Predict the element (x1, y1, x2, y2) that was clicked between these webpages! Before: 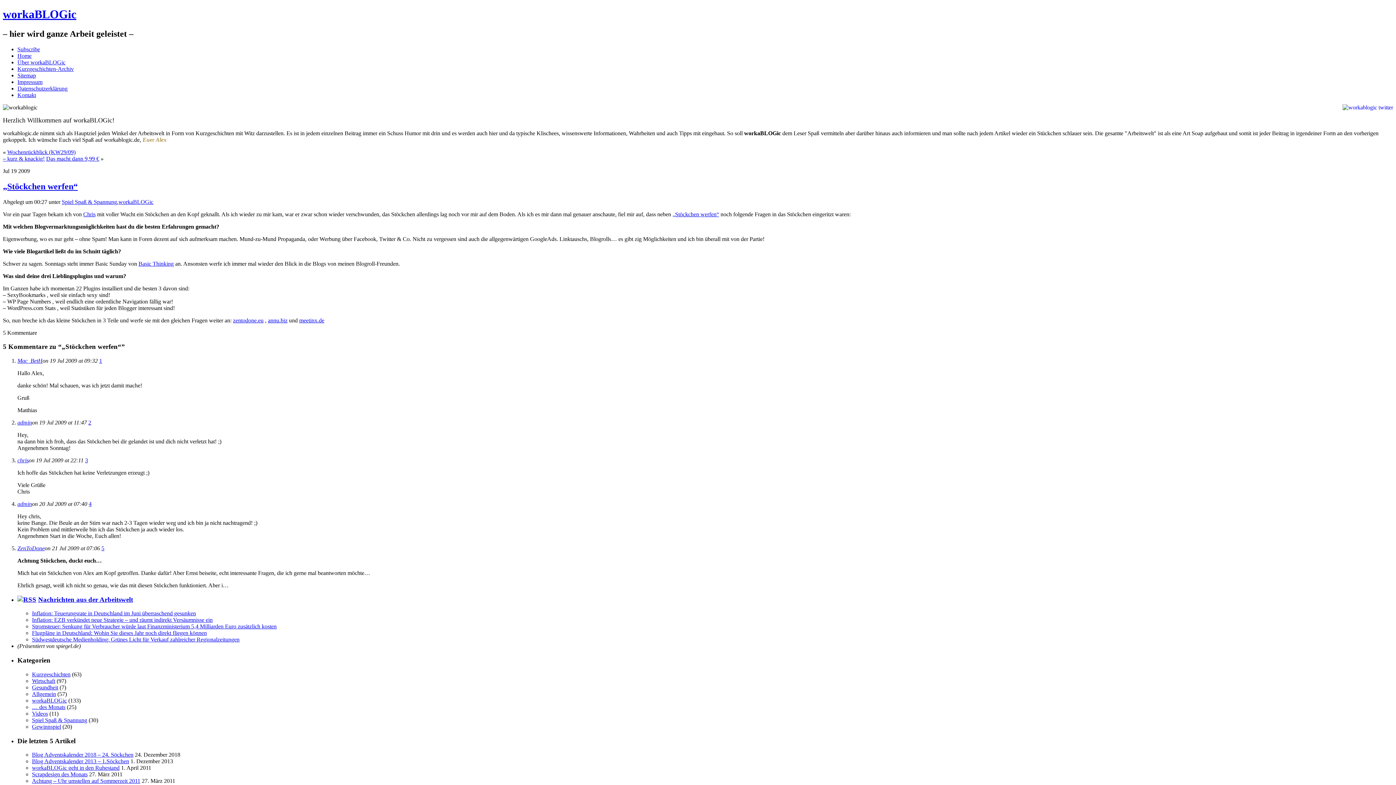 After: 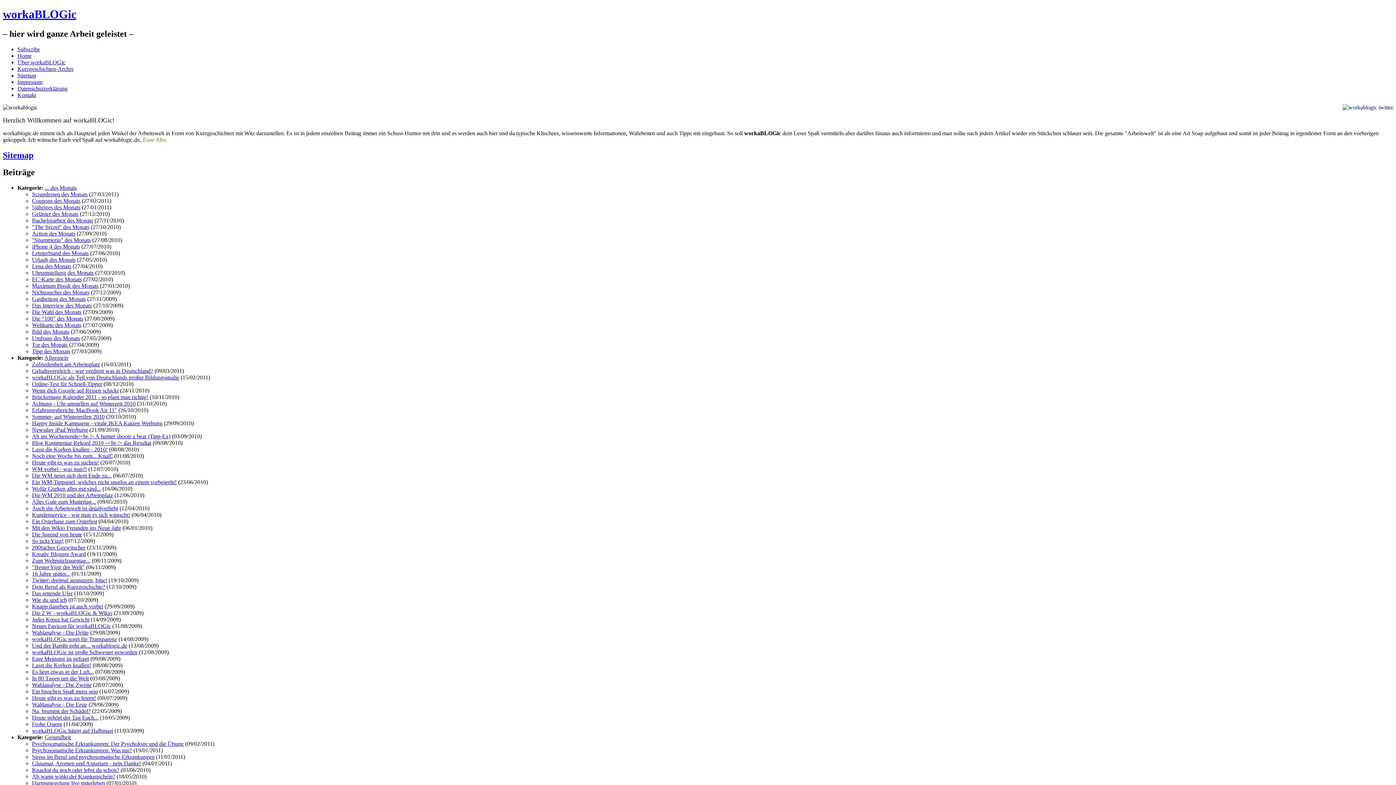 Action: label: Sitemap bbox: (17, 72, 36, 78)